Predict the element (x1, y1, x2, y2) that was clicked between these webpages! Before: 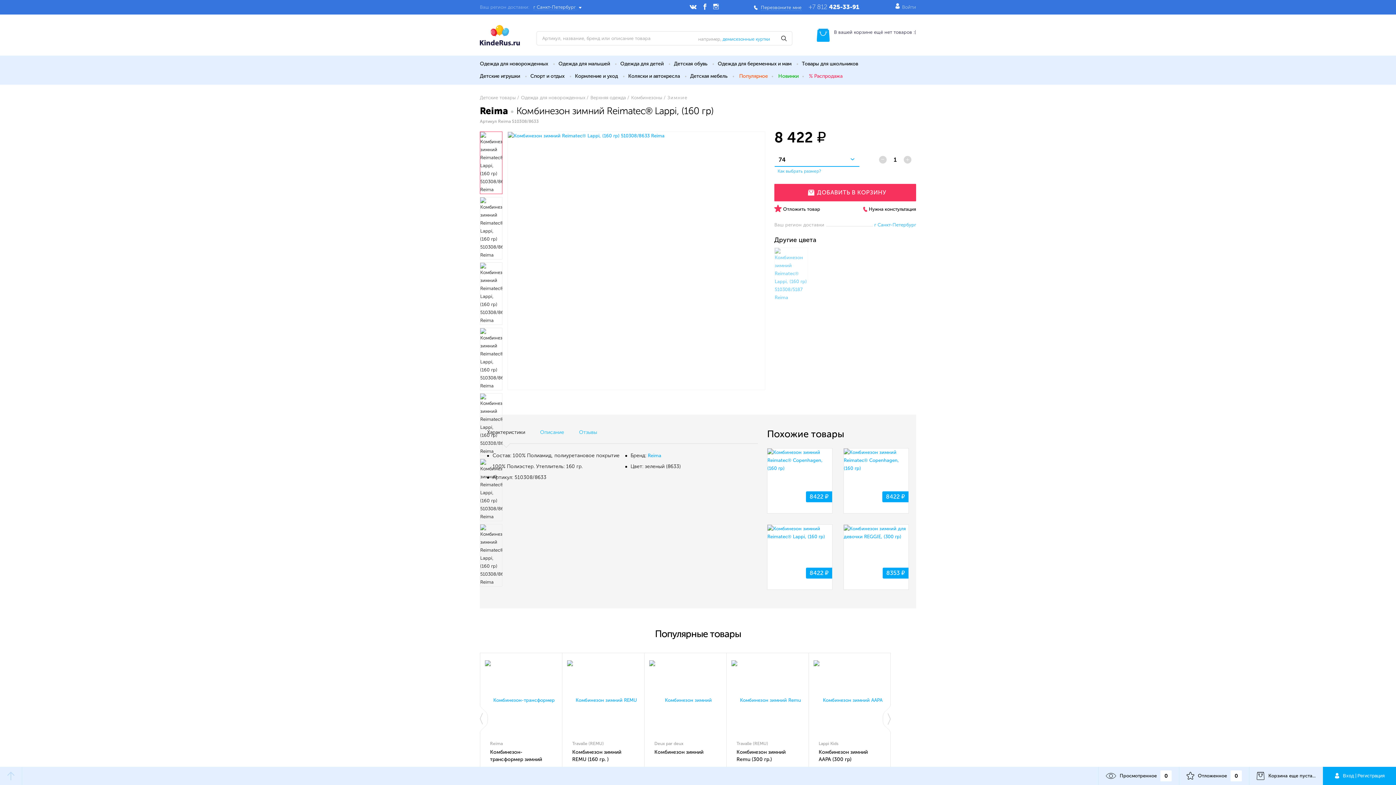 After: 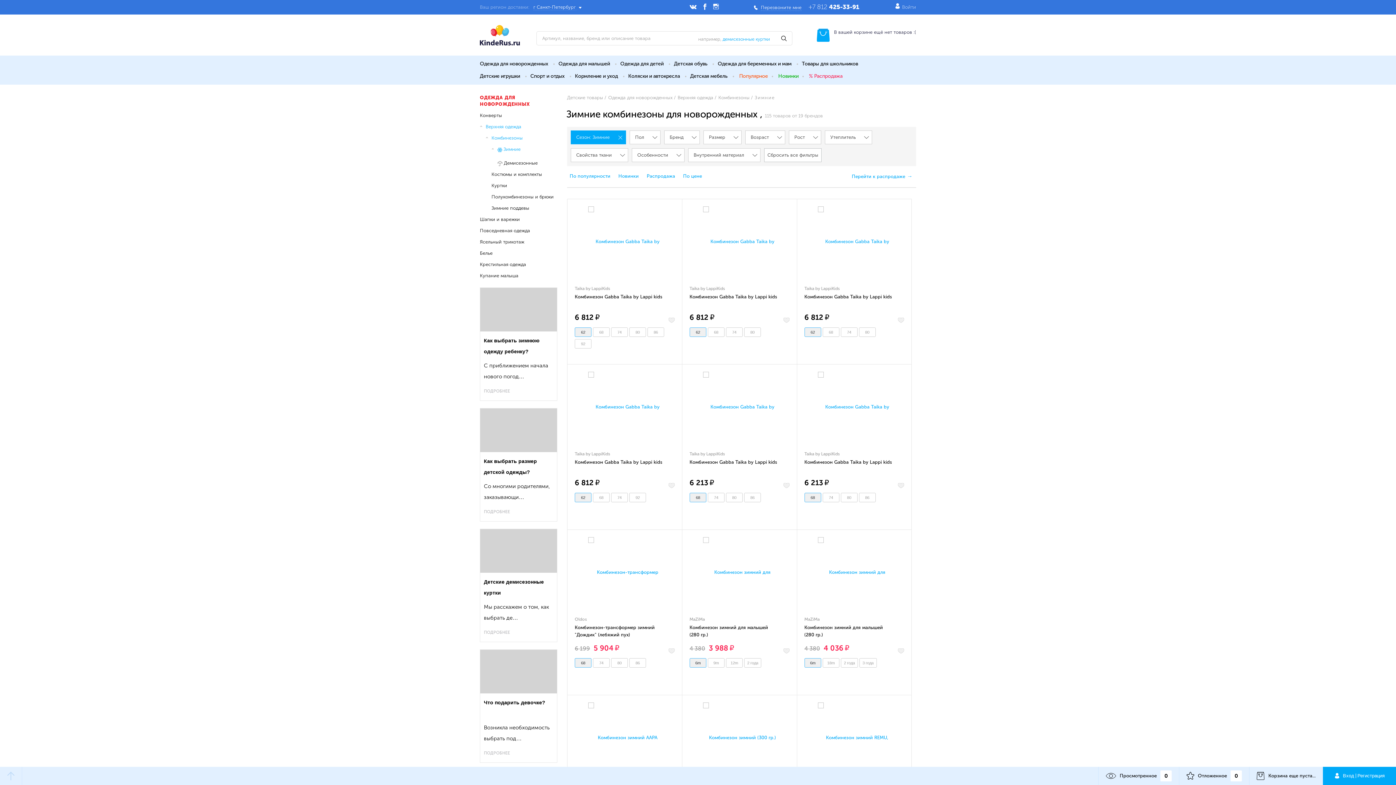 Action: bbox: (667, 95, 687, 100) label: Зимние